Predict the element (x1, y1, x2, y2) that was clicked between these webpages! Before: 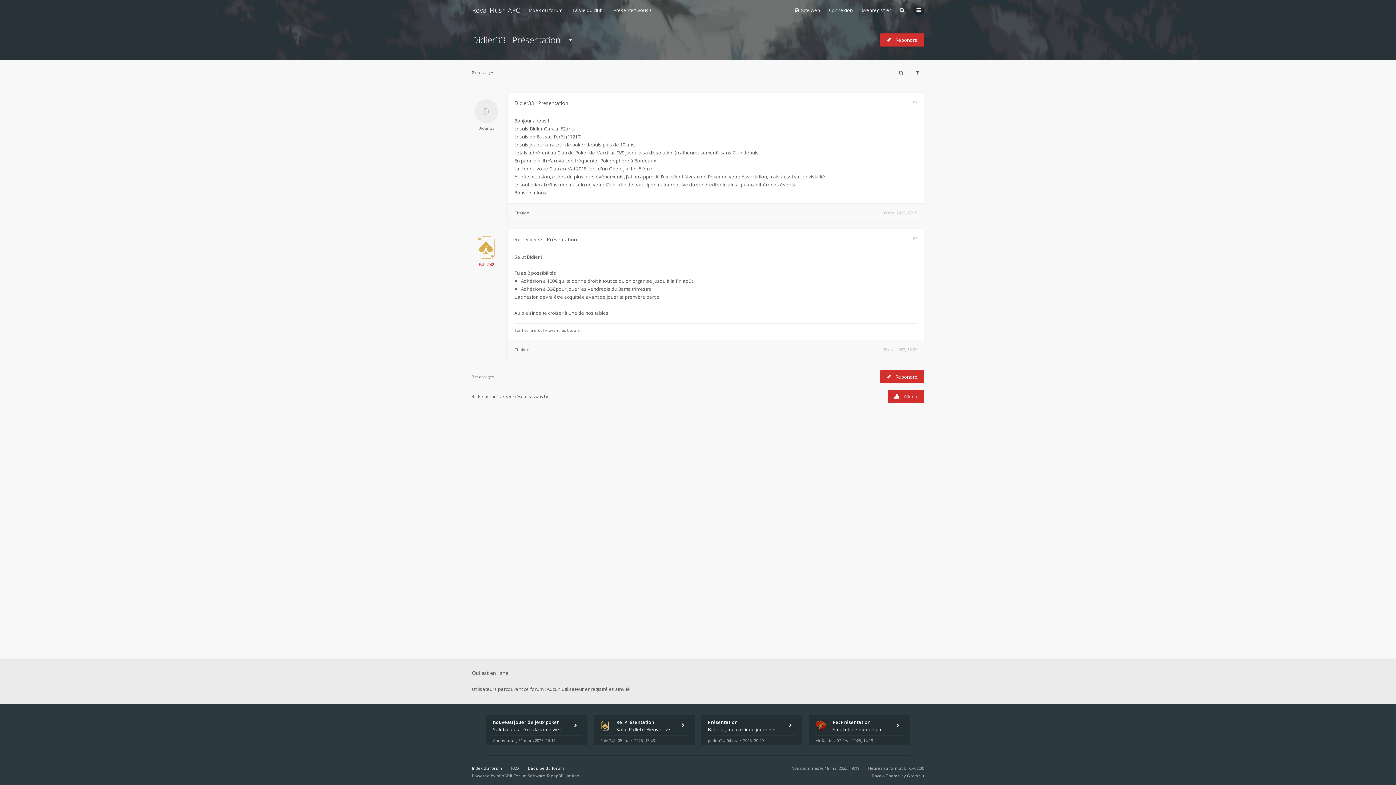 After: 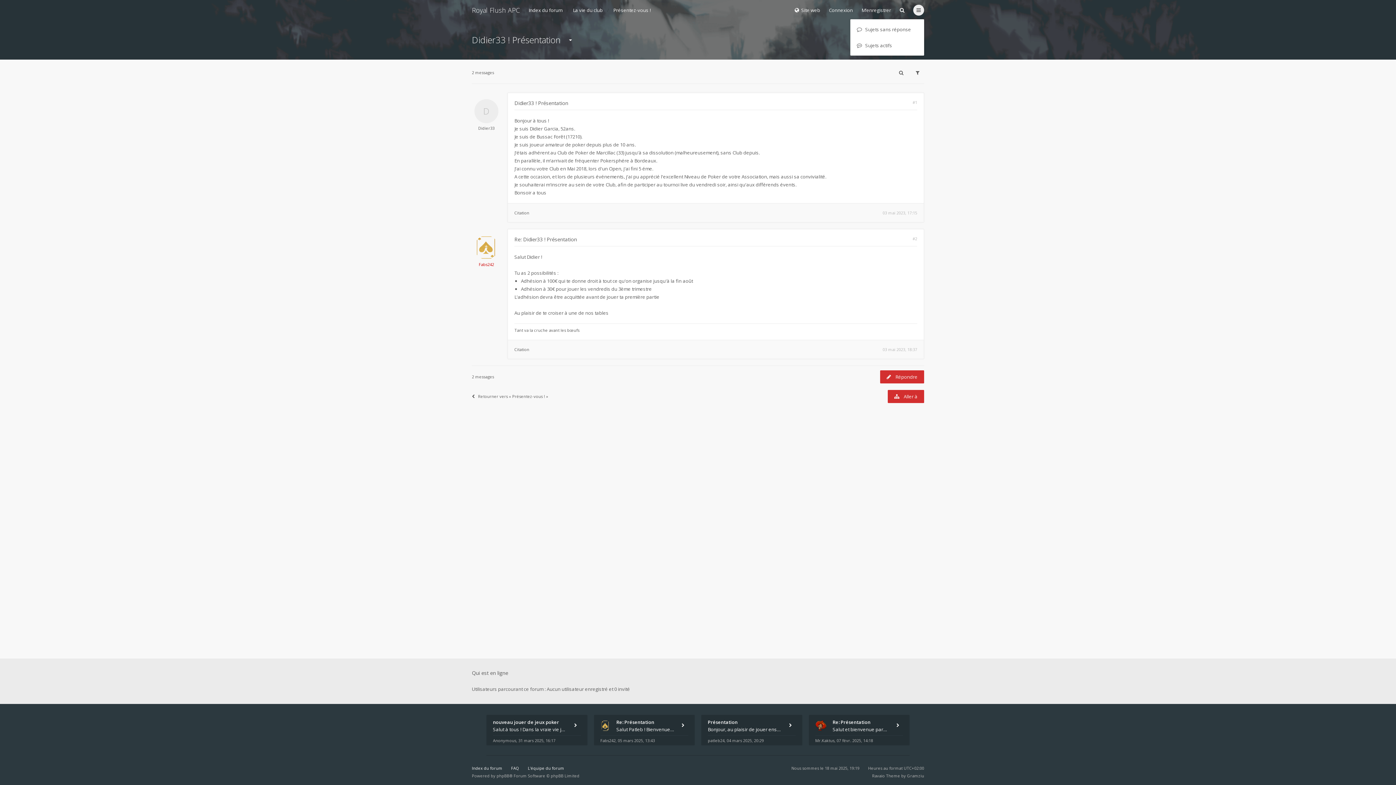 Action: bbox: (913, 4, 924, 15)